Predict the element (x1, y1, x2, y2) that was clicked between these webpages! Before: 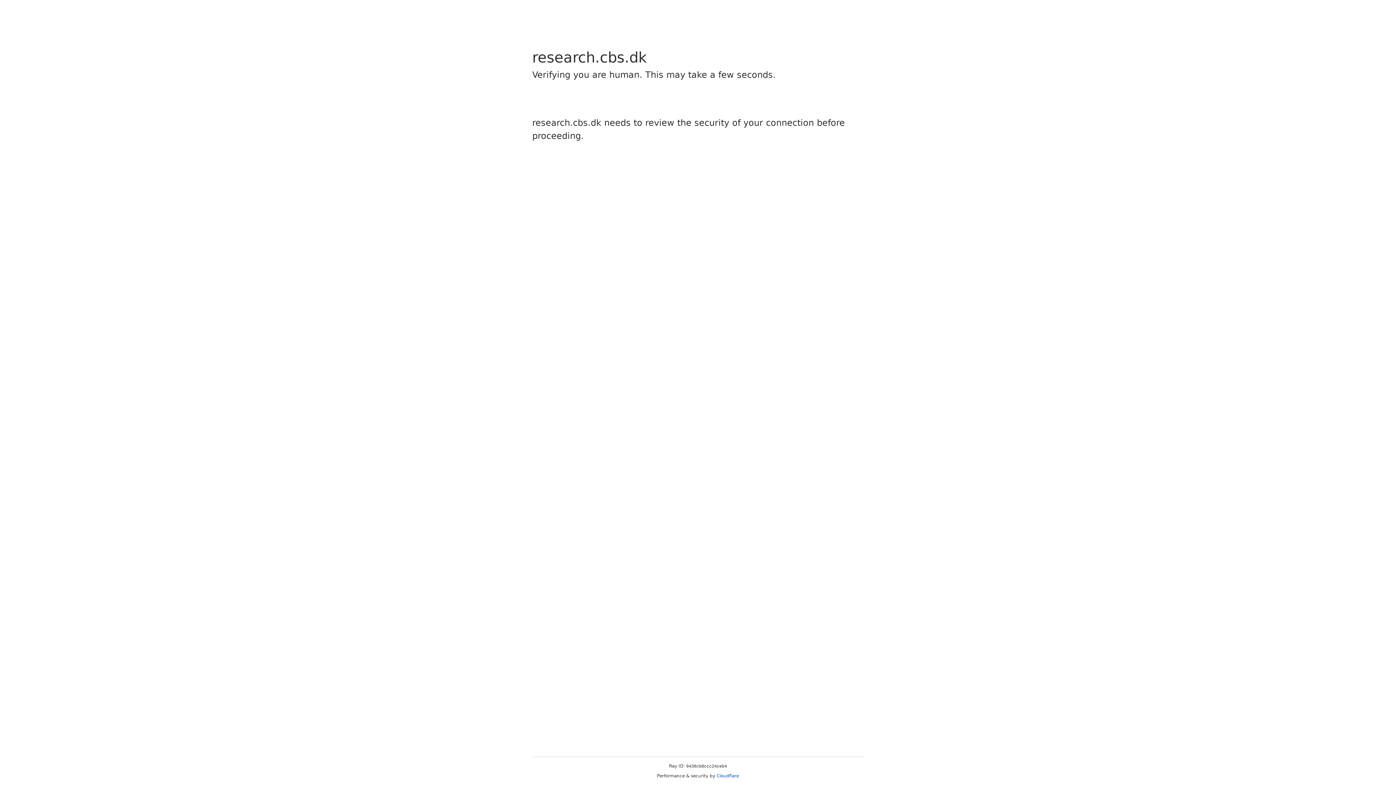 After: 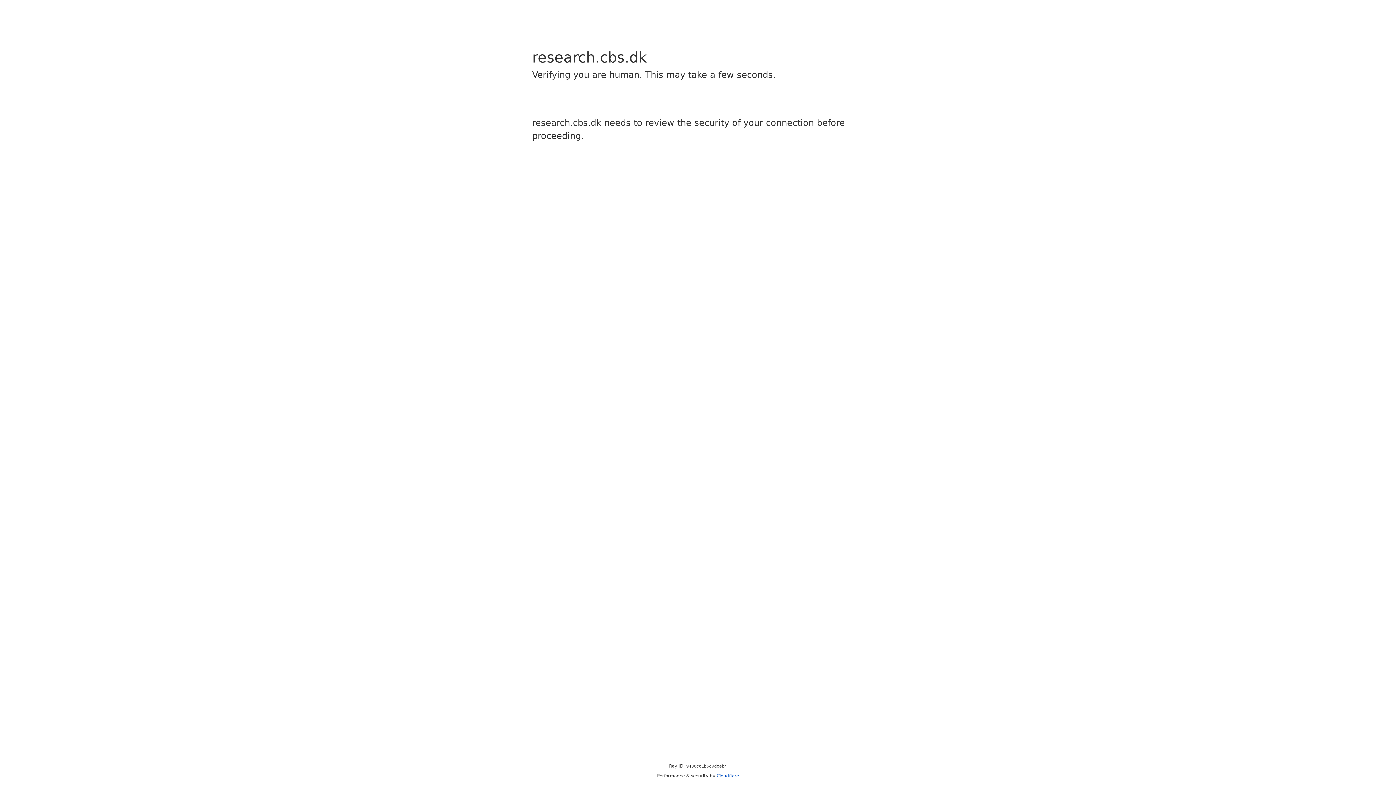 Action: bbox: (716, 773, 739, 778) label: Cloudflare